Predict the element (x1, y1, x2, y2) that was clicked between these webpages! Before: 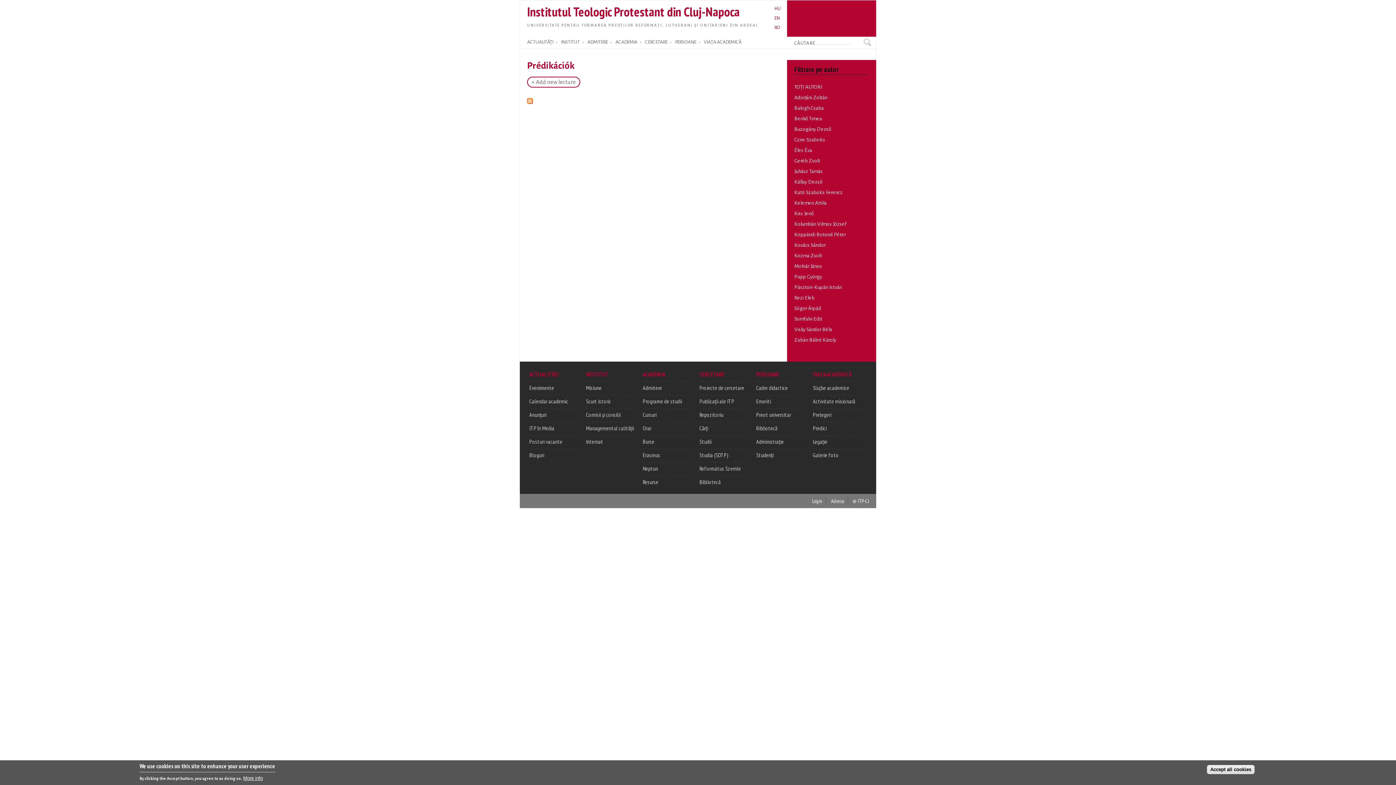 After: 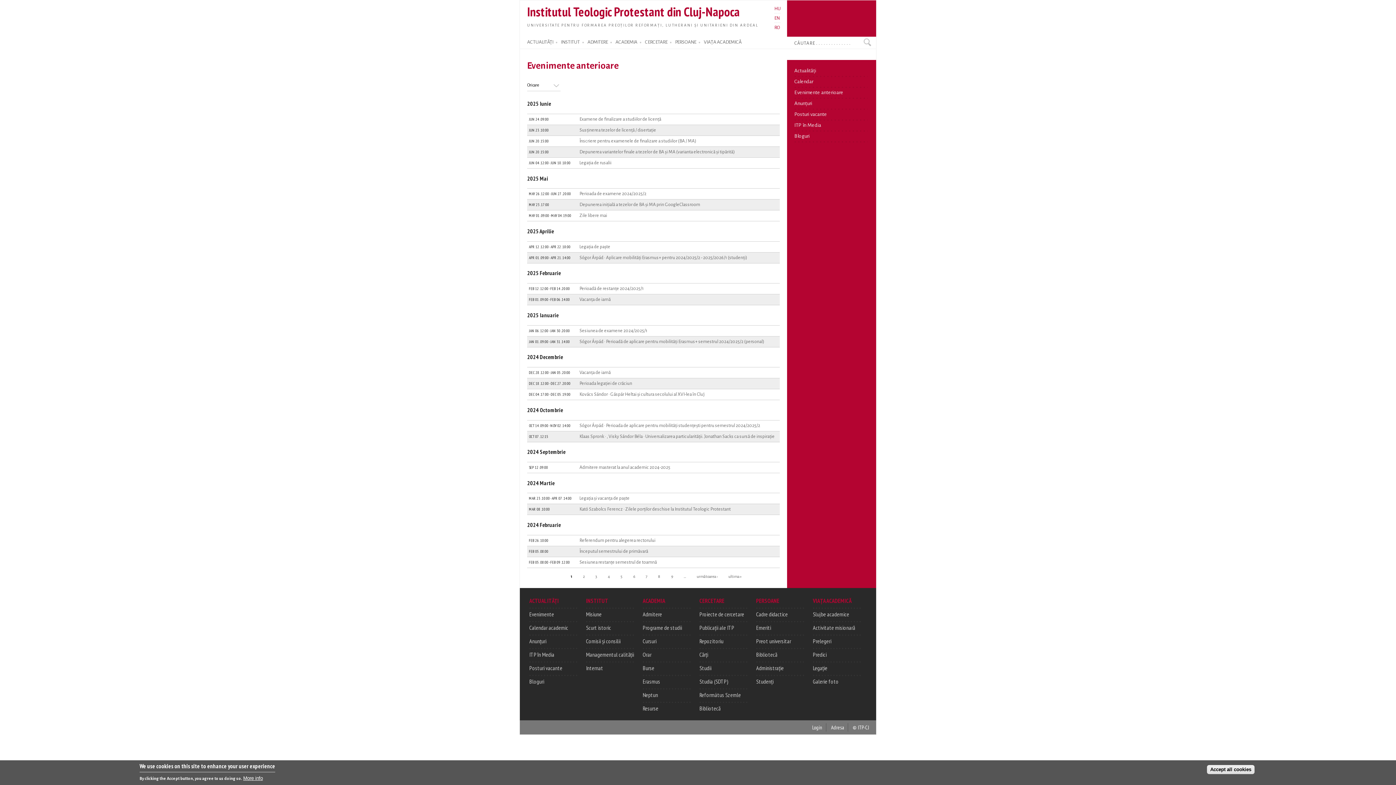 Action: label: Evenimente bbox: (529, 384, 554, 391)